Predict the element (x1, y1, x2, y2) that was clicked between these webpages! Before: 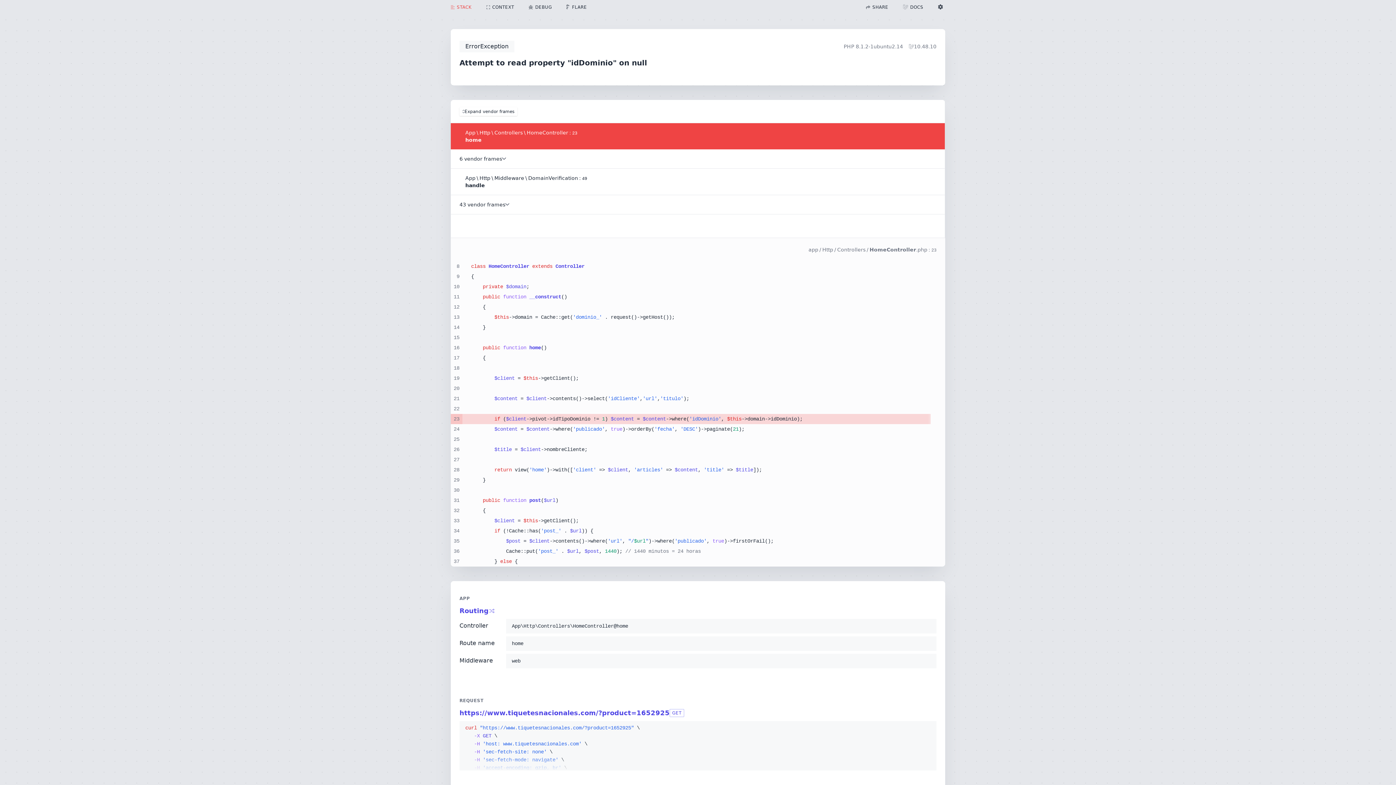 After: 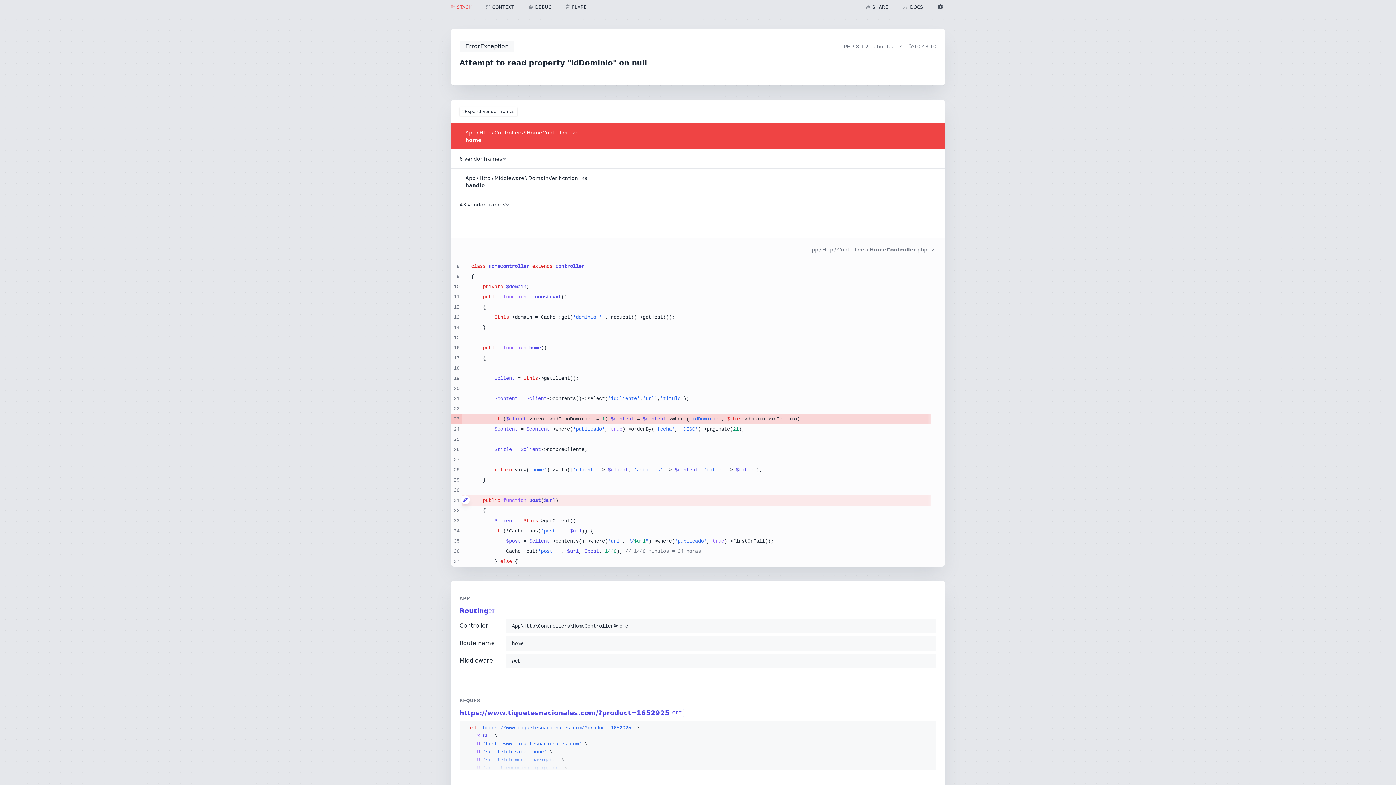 Action: bbox: (461, 495, 465, 504)